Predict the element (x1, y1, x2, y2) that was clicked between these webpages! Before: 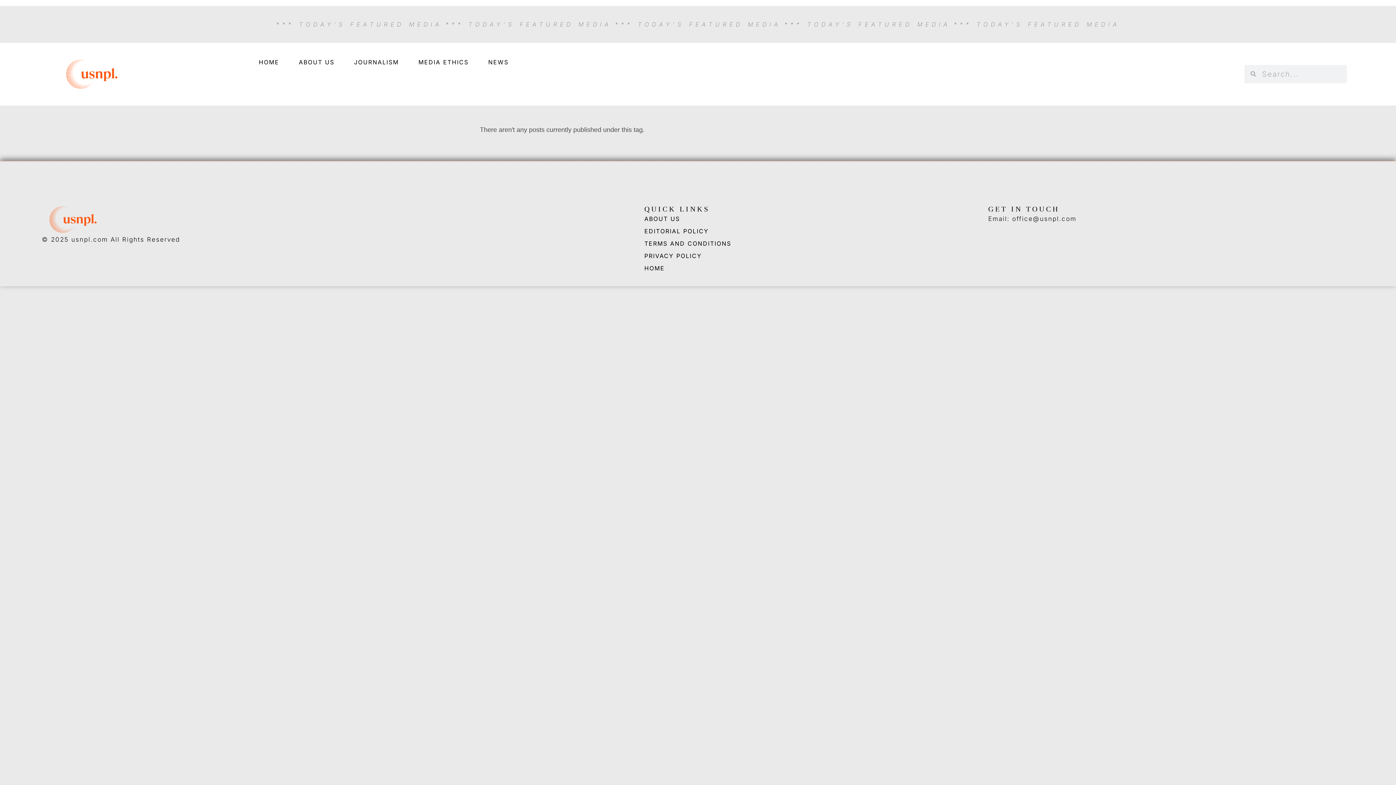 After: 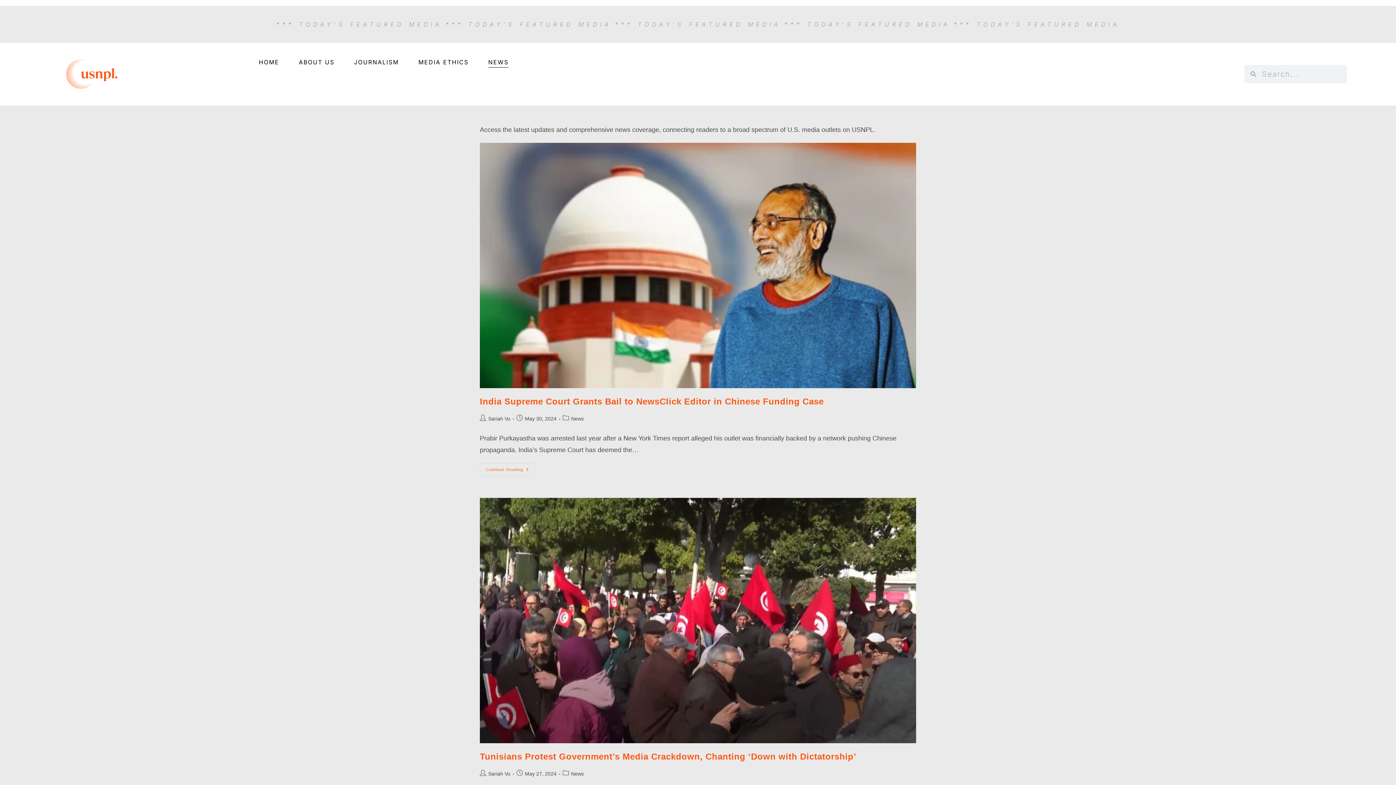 Action: label: NEWS bbox: (488, 56, 508, 67)